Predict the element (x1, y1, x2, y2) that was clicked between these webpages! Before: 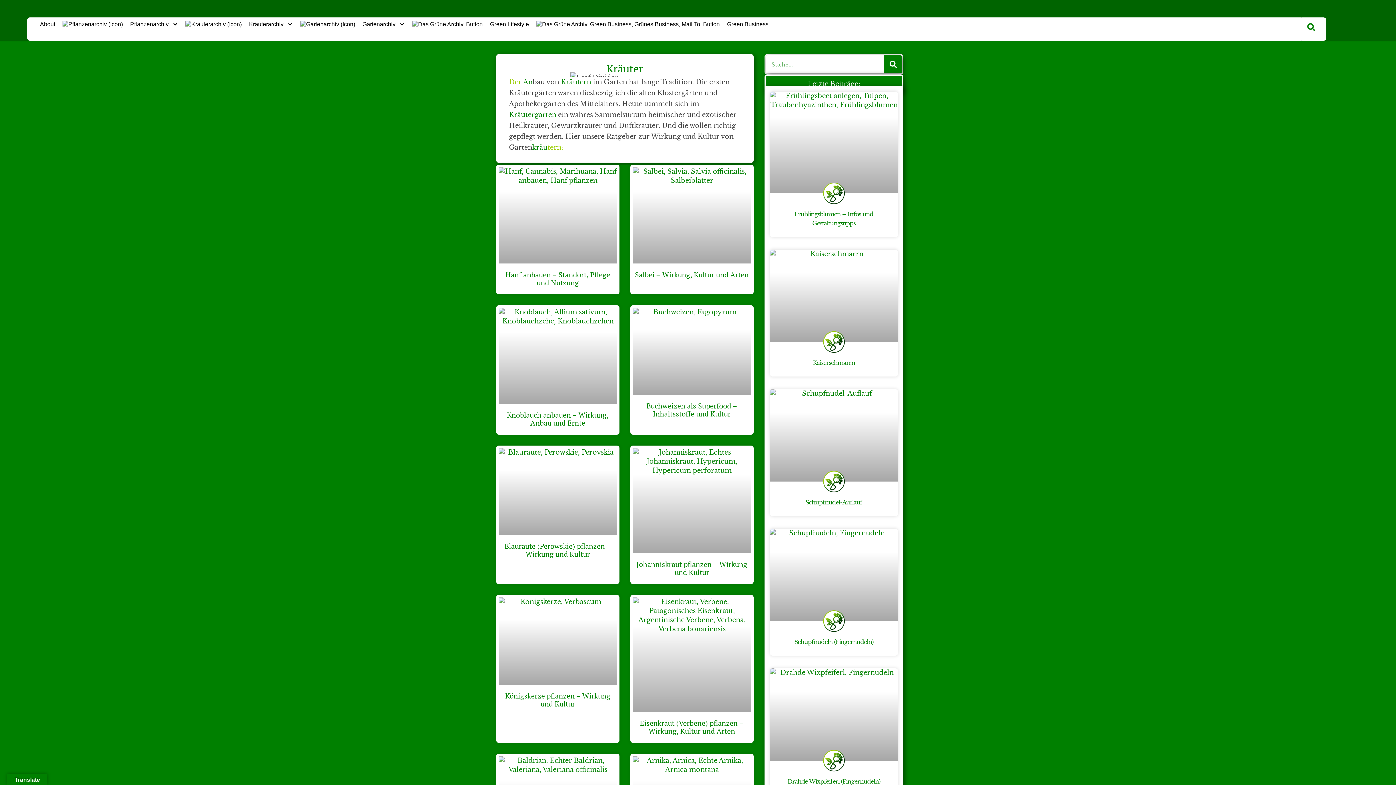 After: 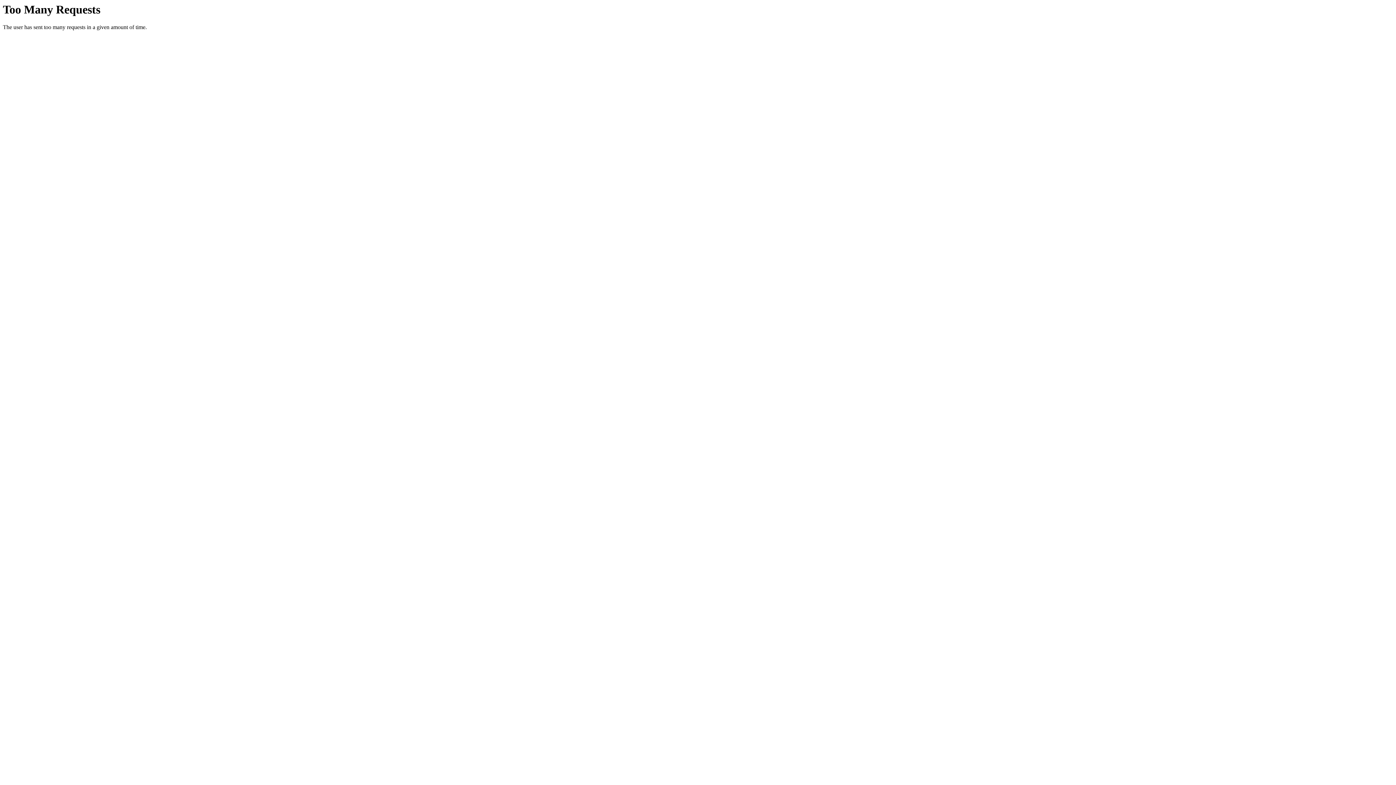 Action: bbox: (498, 167, 617, 263)